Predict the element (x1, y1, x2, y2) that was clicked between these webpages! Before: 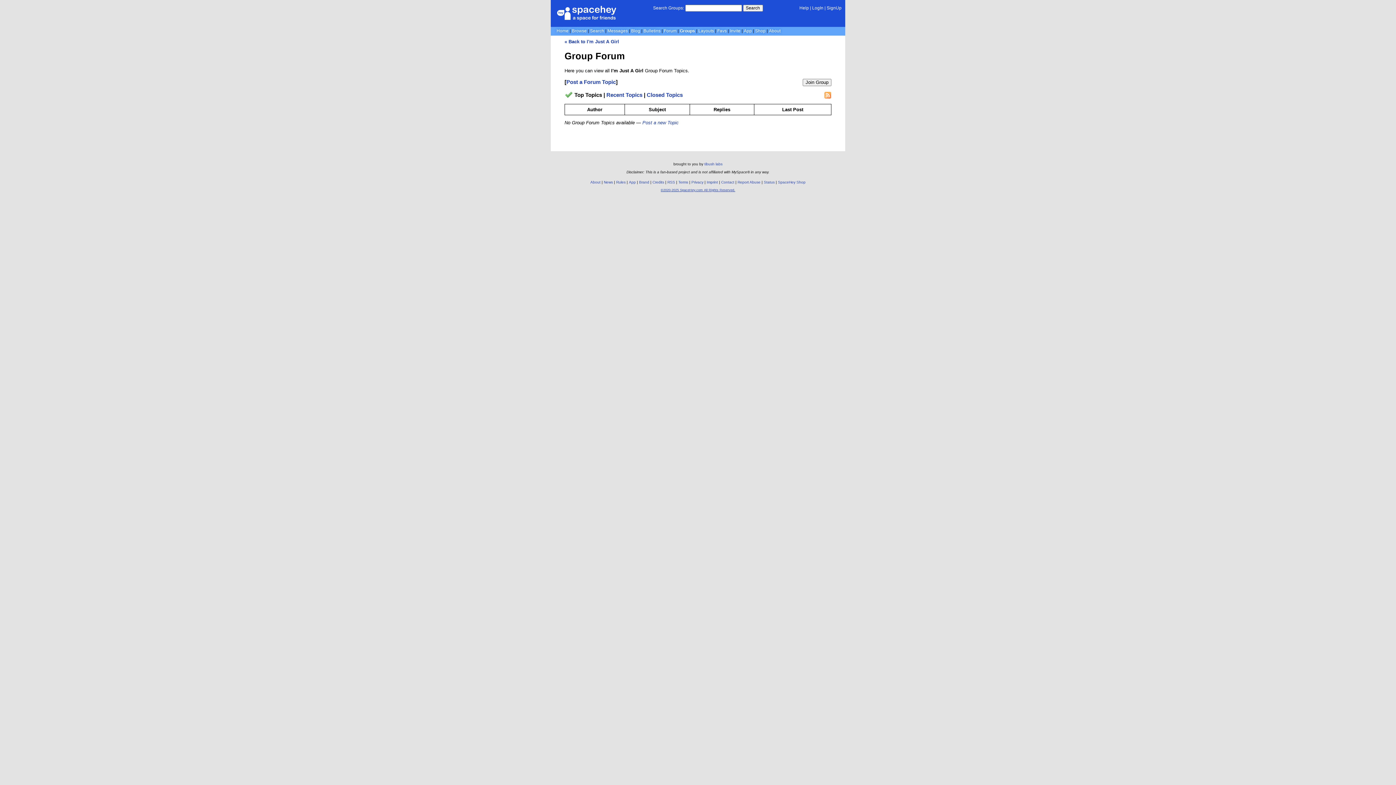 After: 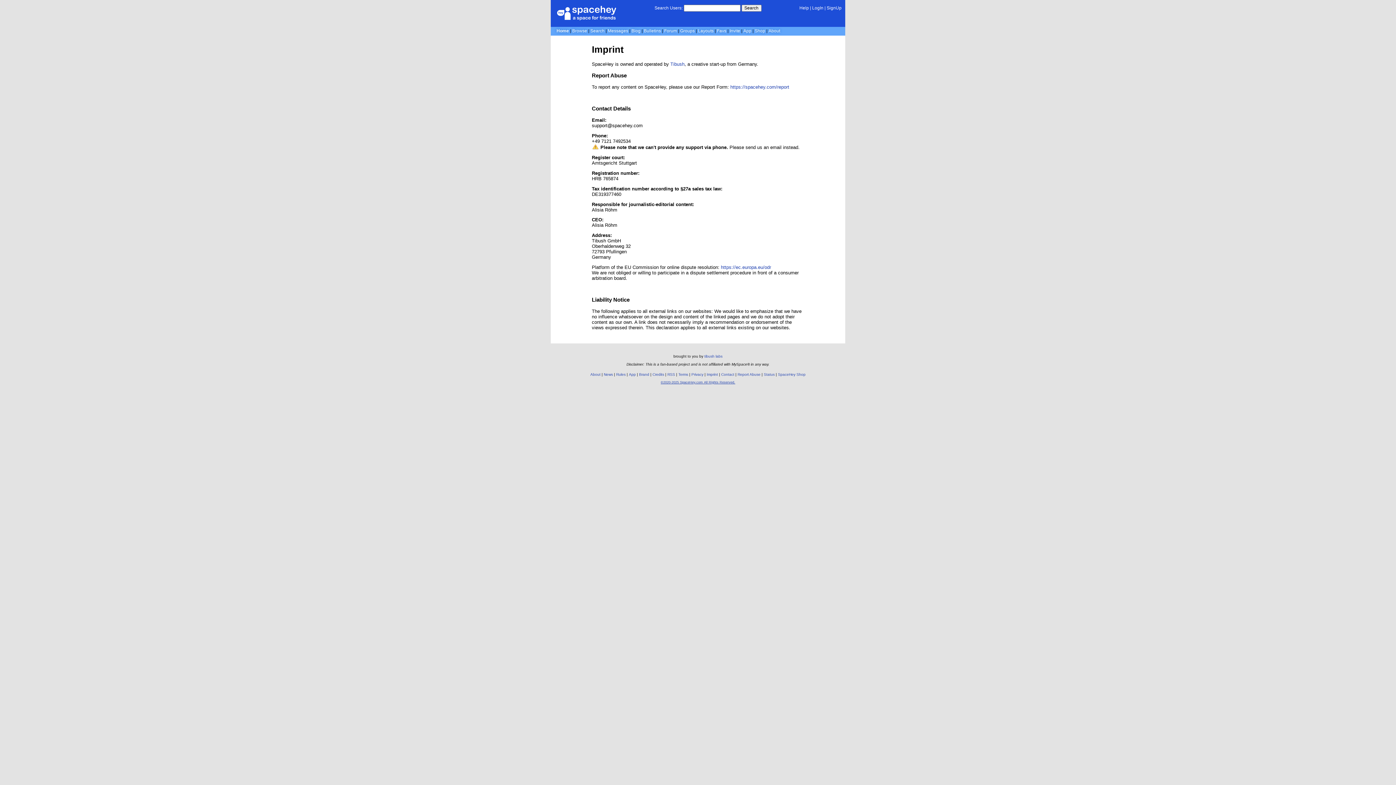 Action: bbox: (706, 180, 718, 184) label: Imprint